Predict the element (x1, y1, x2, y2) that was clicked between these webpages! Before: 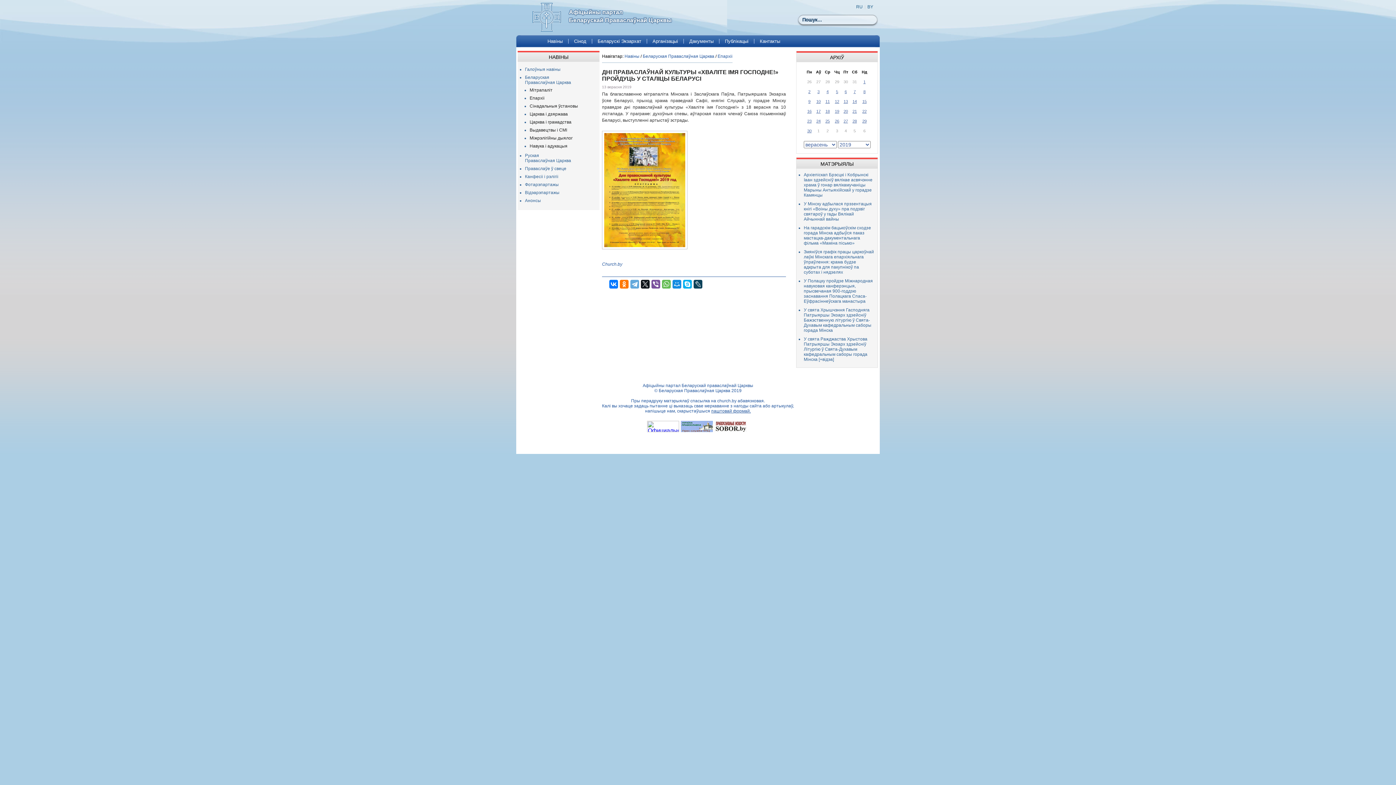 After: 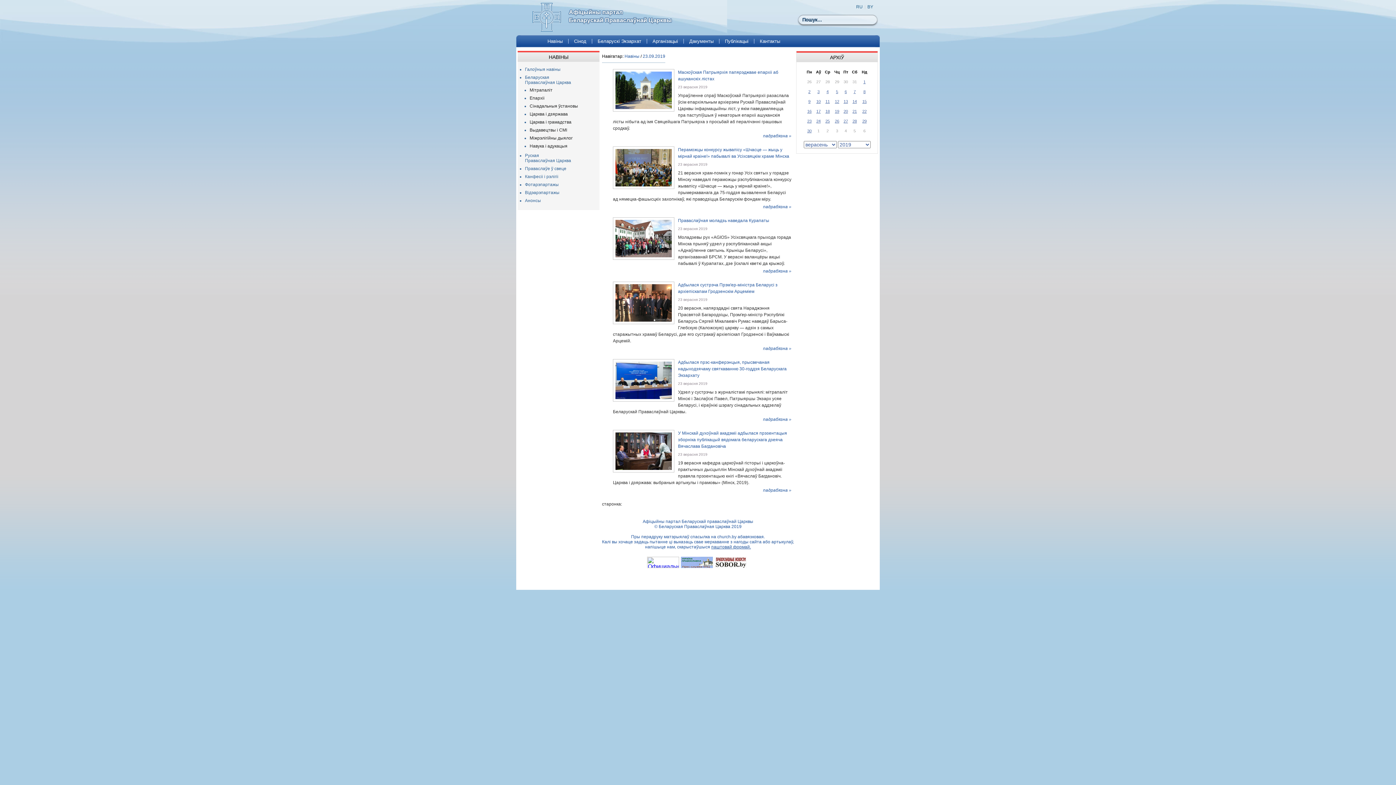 Action: bbox: (807, 118, 811, 123) label: 23